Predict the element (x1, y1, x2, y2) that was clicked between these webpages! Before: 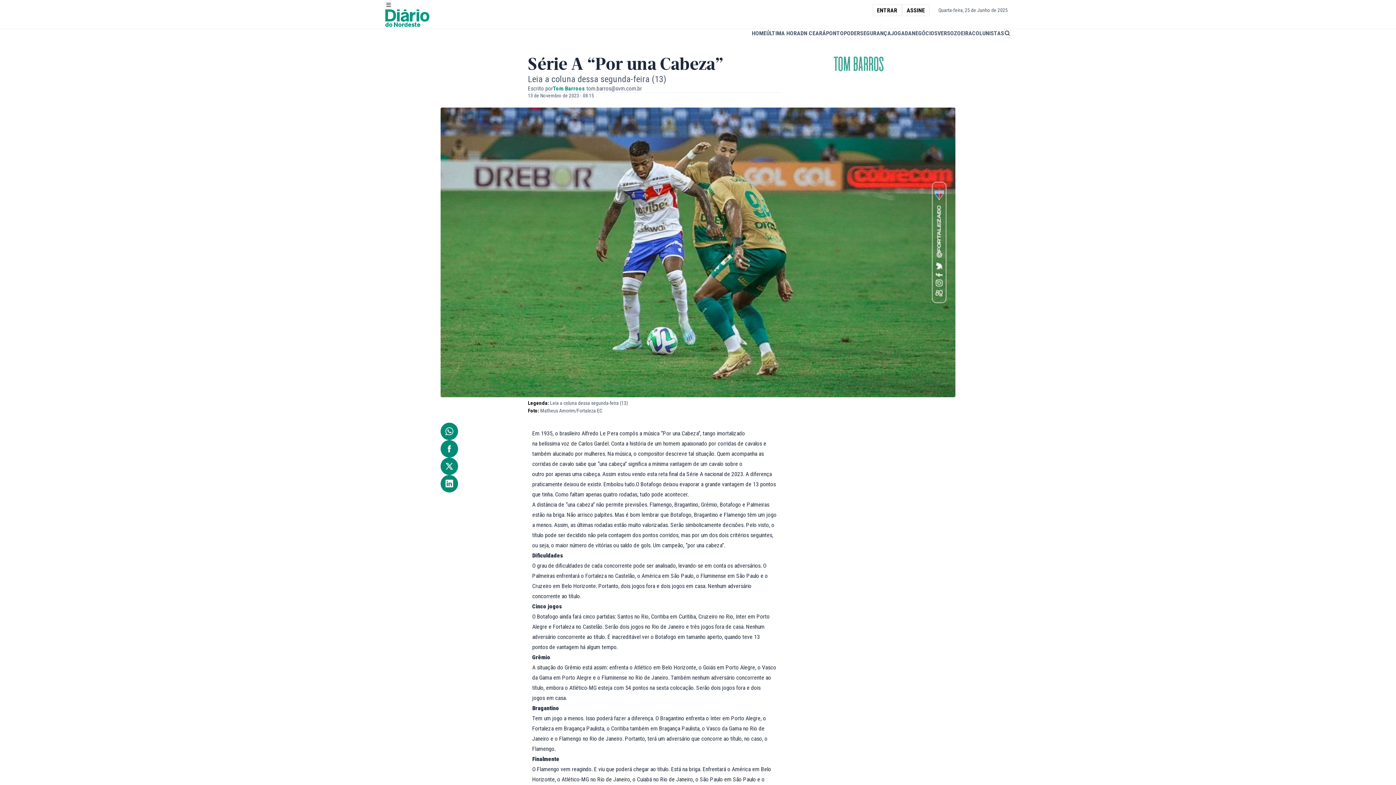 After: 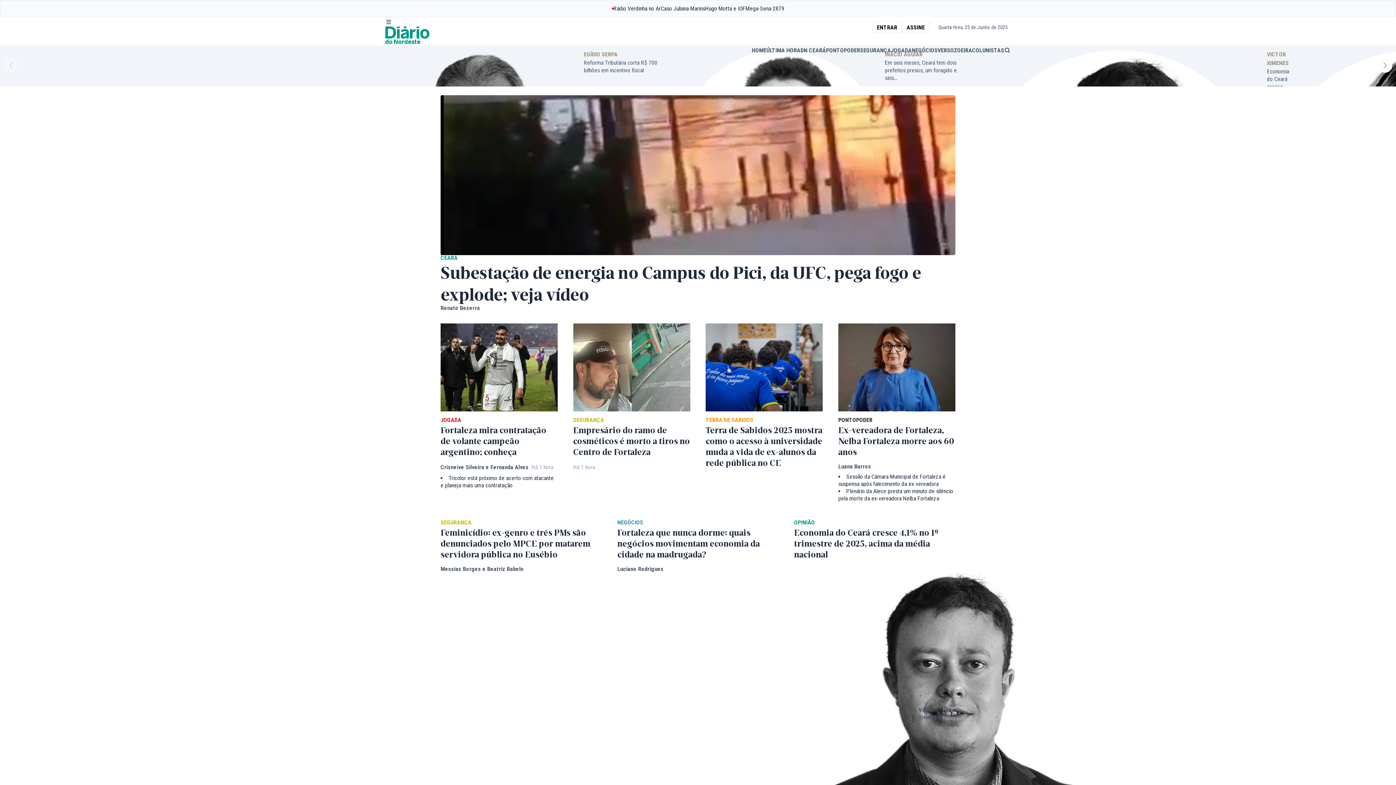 Action: bbox: (752, 29, 766, 36) label: HOME